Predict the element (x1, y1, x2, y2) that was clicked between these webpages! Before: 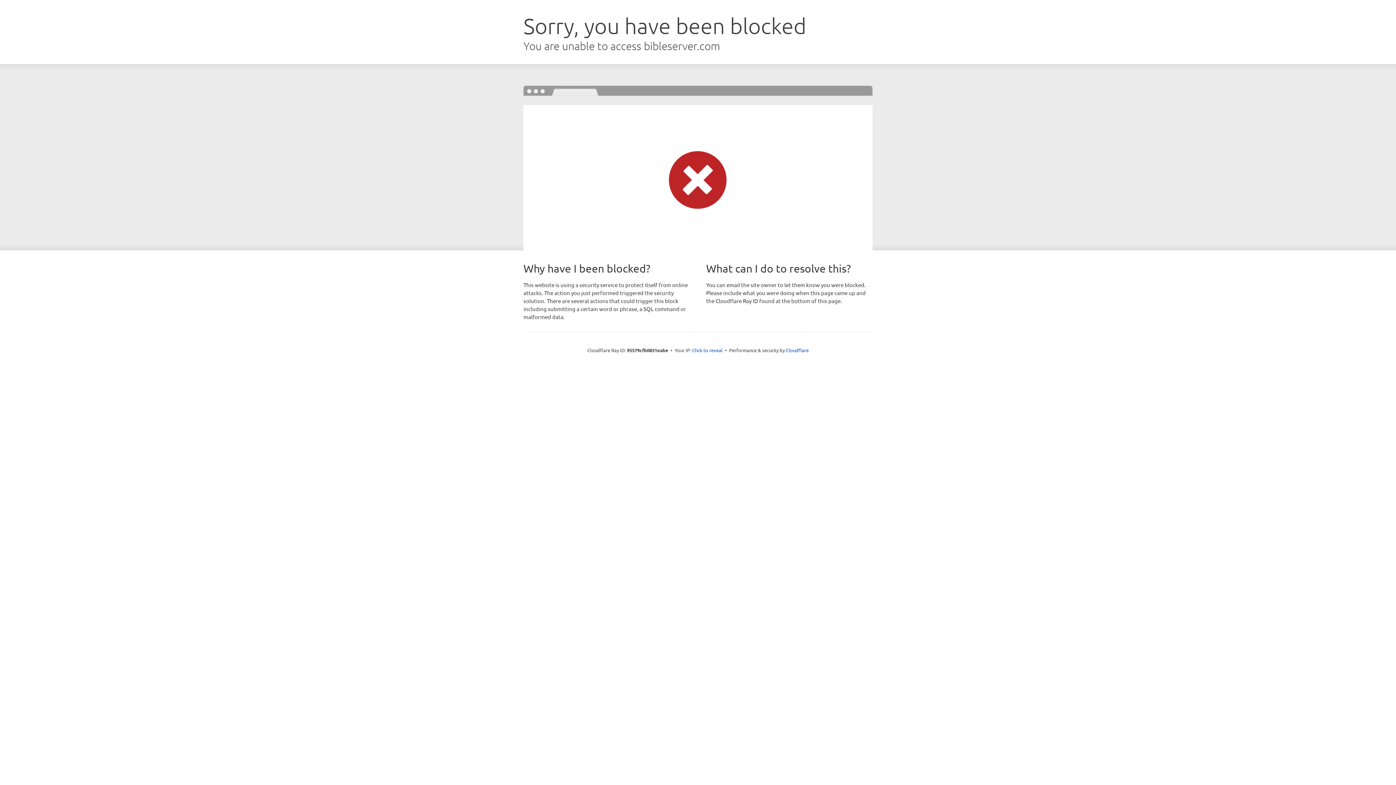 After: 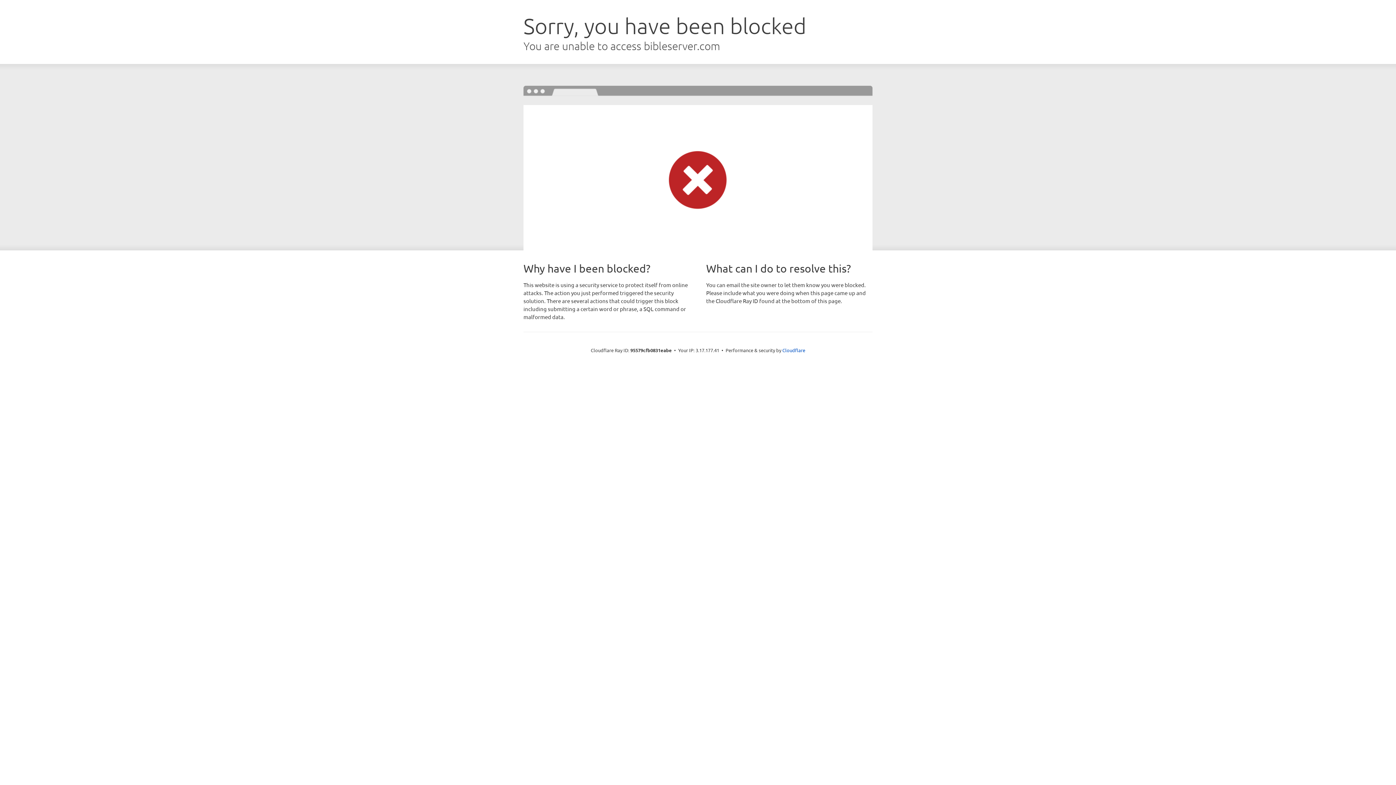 Action: label: Click to reveal bbox: (692, 346, 722, 353)